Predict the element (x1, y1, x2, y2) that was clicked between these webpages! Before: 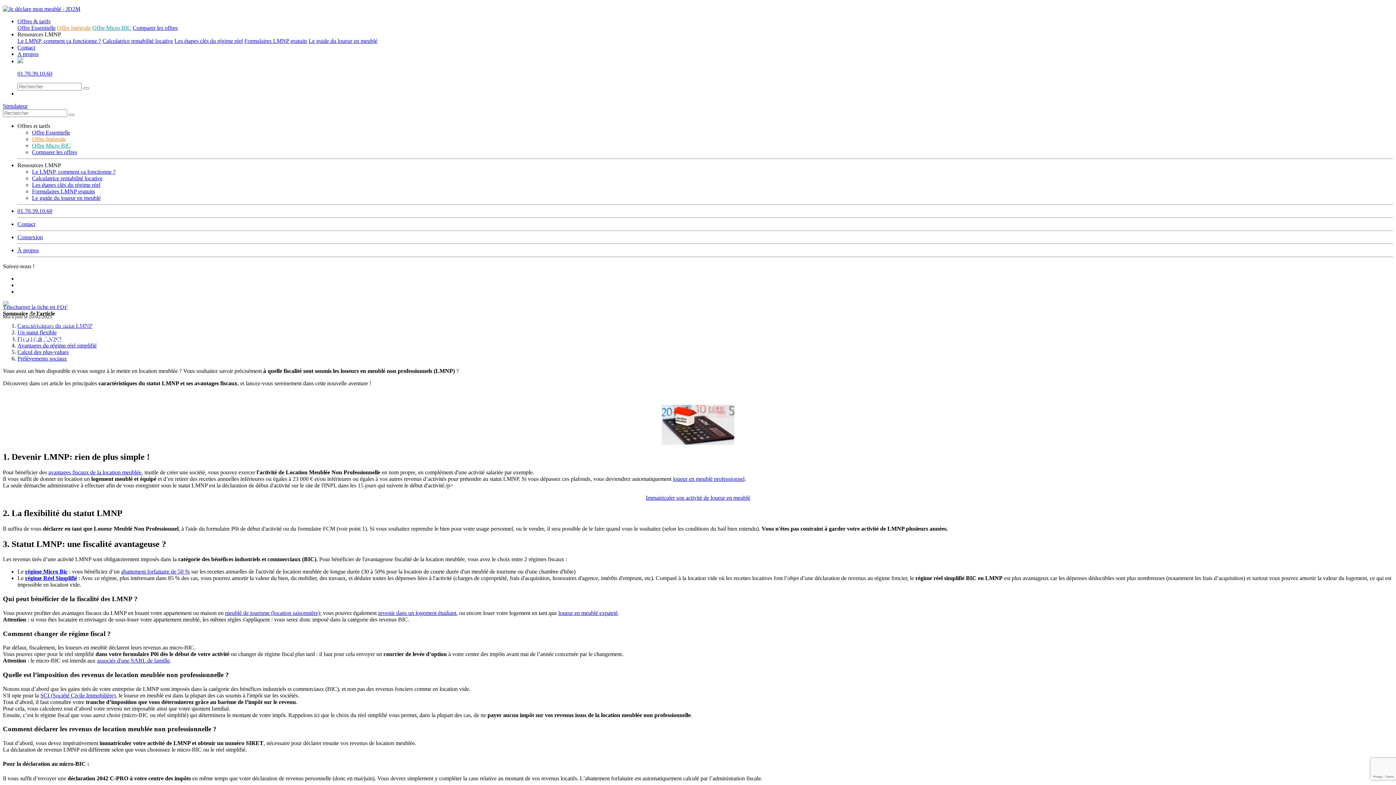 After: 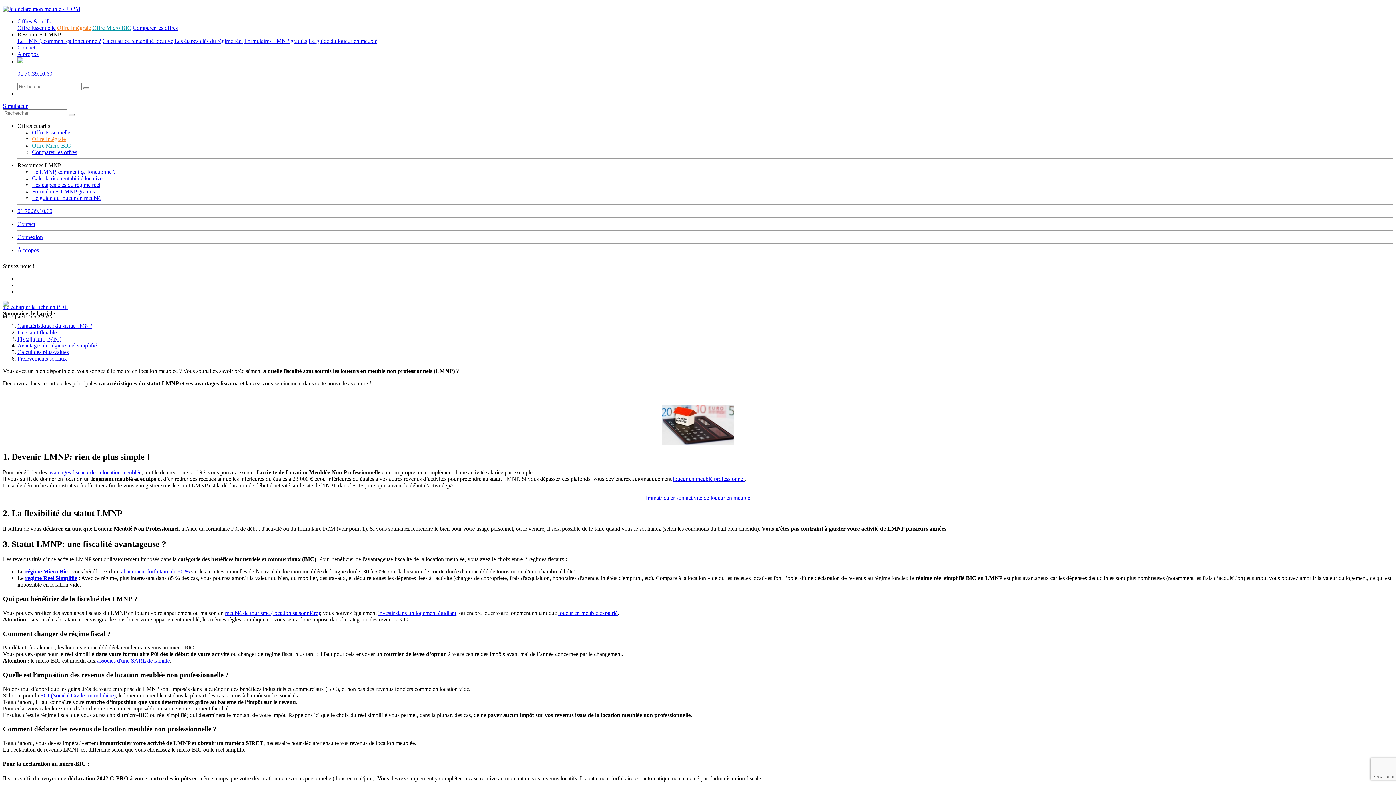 Action: label: 01.70.39.10.60 bbox: (17, 208, 52, 214)